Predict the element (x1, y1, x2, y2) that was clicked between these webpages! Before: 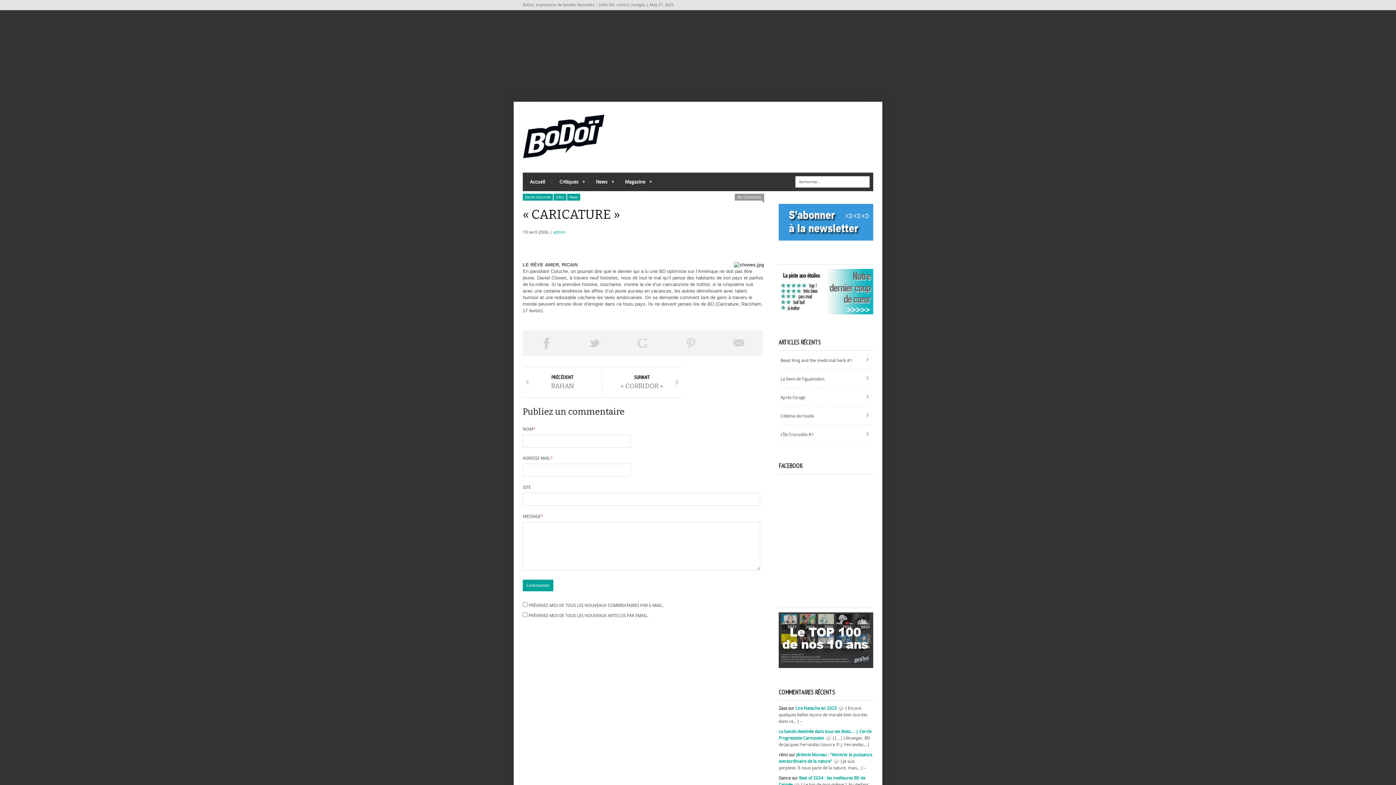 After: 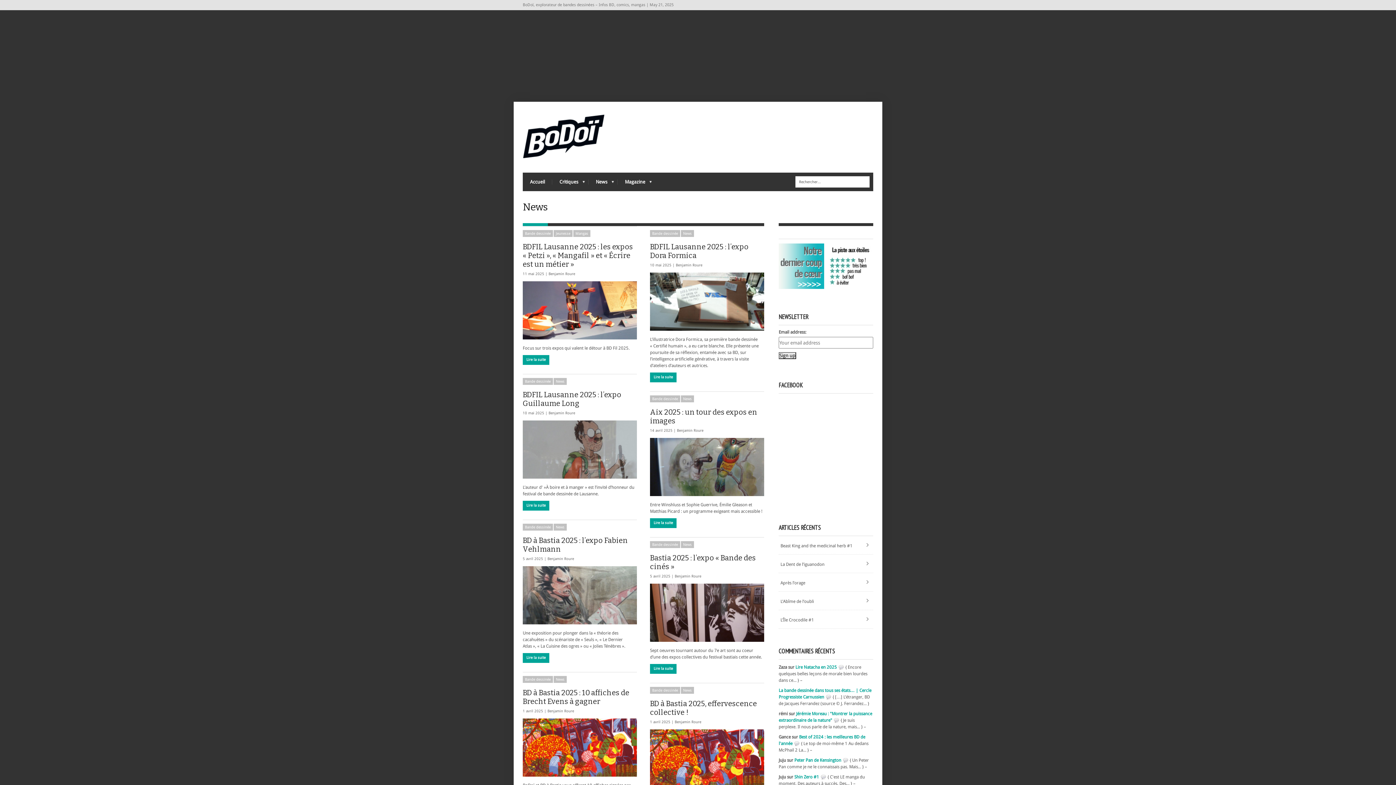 Action: bbox: (588, 172, 617, 191) label: News
»